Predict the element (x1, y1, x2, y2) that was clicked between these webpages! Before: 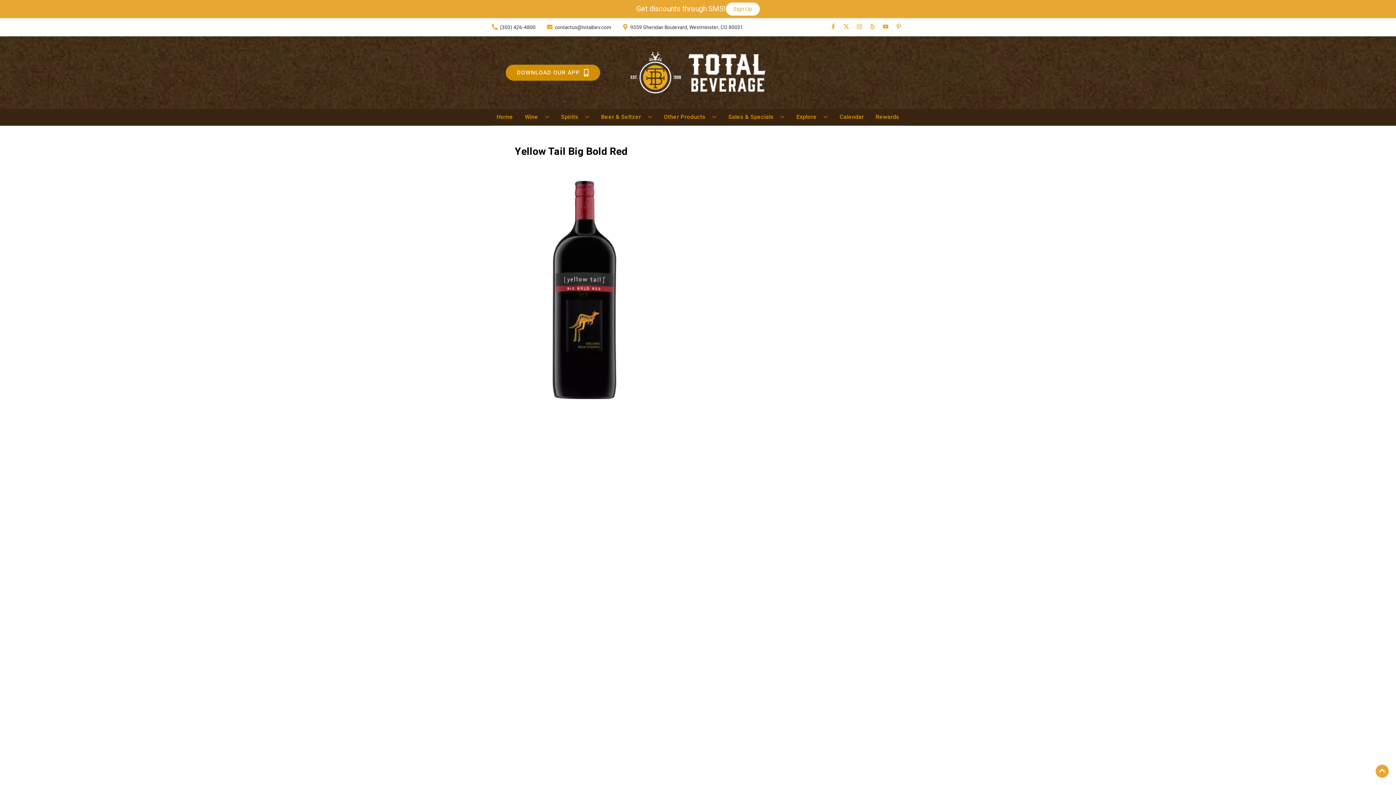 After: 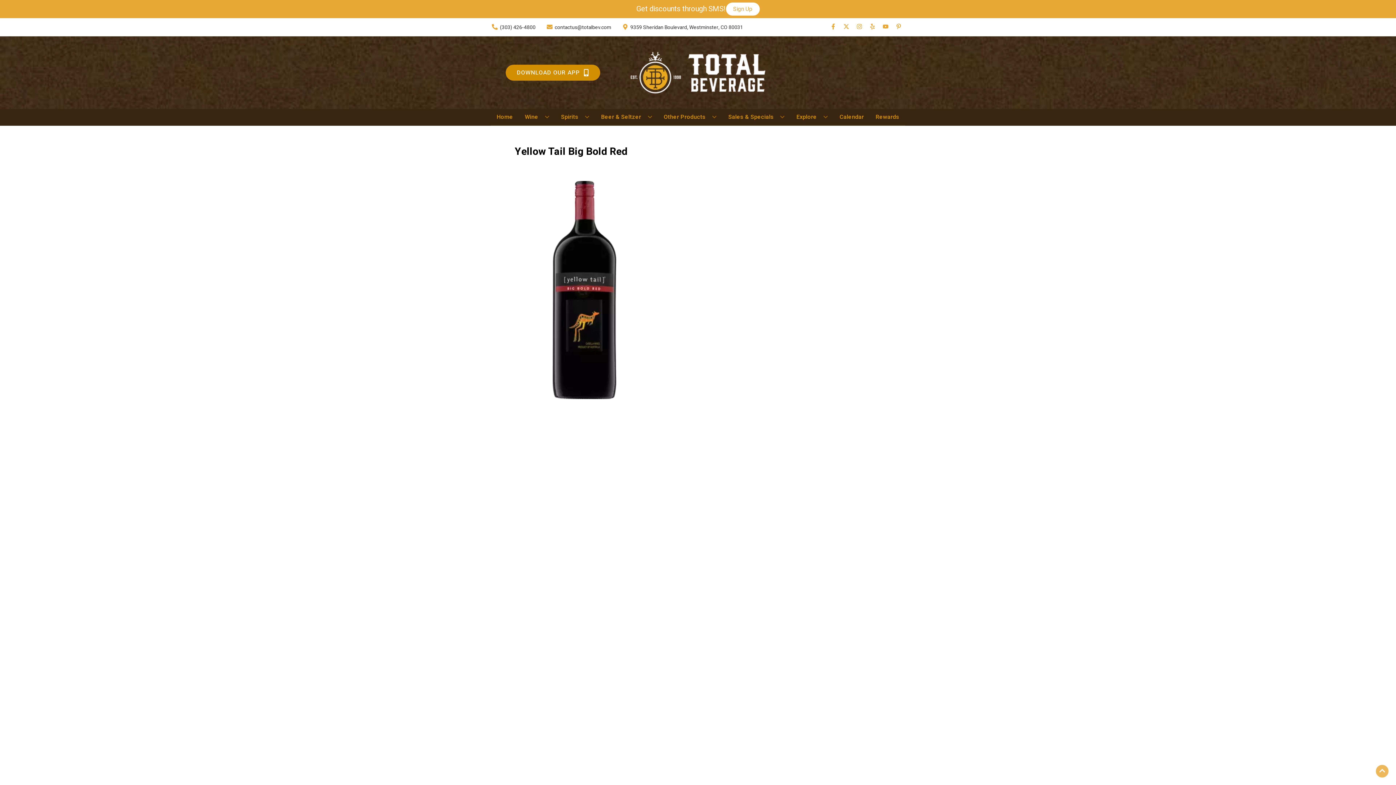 Action: bbox: (1376, 765, 1389, 778) label: Go to top